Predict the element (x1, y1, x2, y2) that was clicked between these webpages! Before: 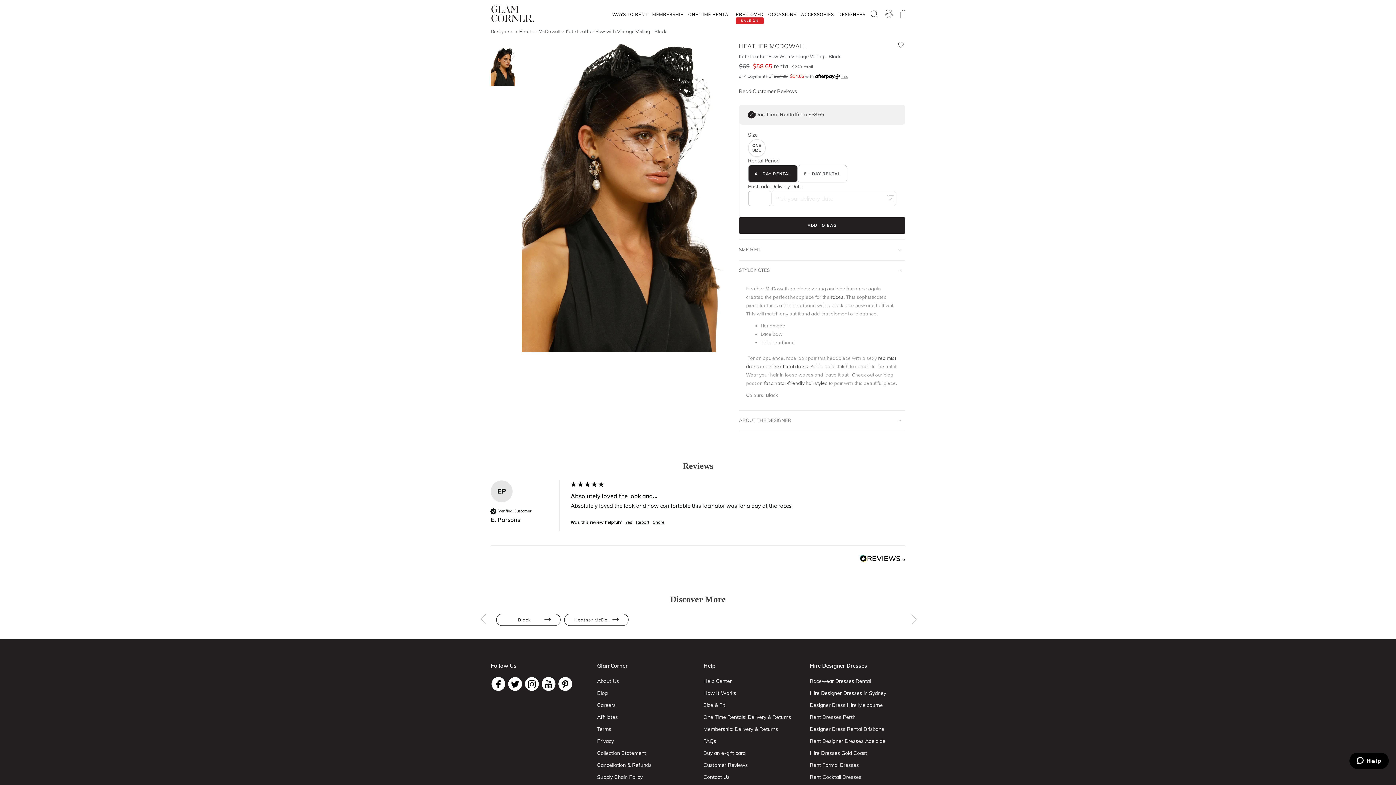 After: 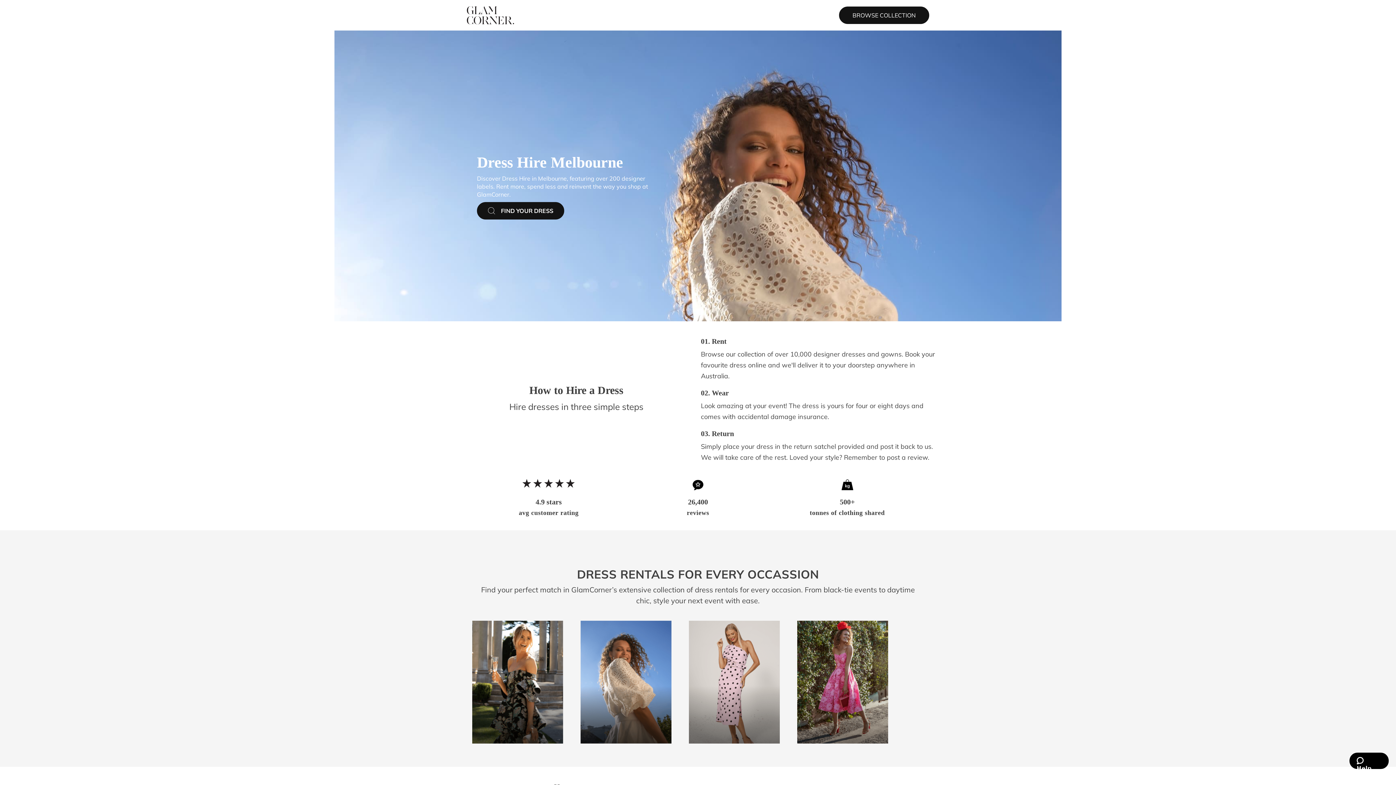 Action: bbox: (810, 701, 905, 709) label: Designer Dress Hire Melbourne